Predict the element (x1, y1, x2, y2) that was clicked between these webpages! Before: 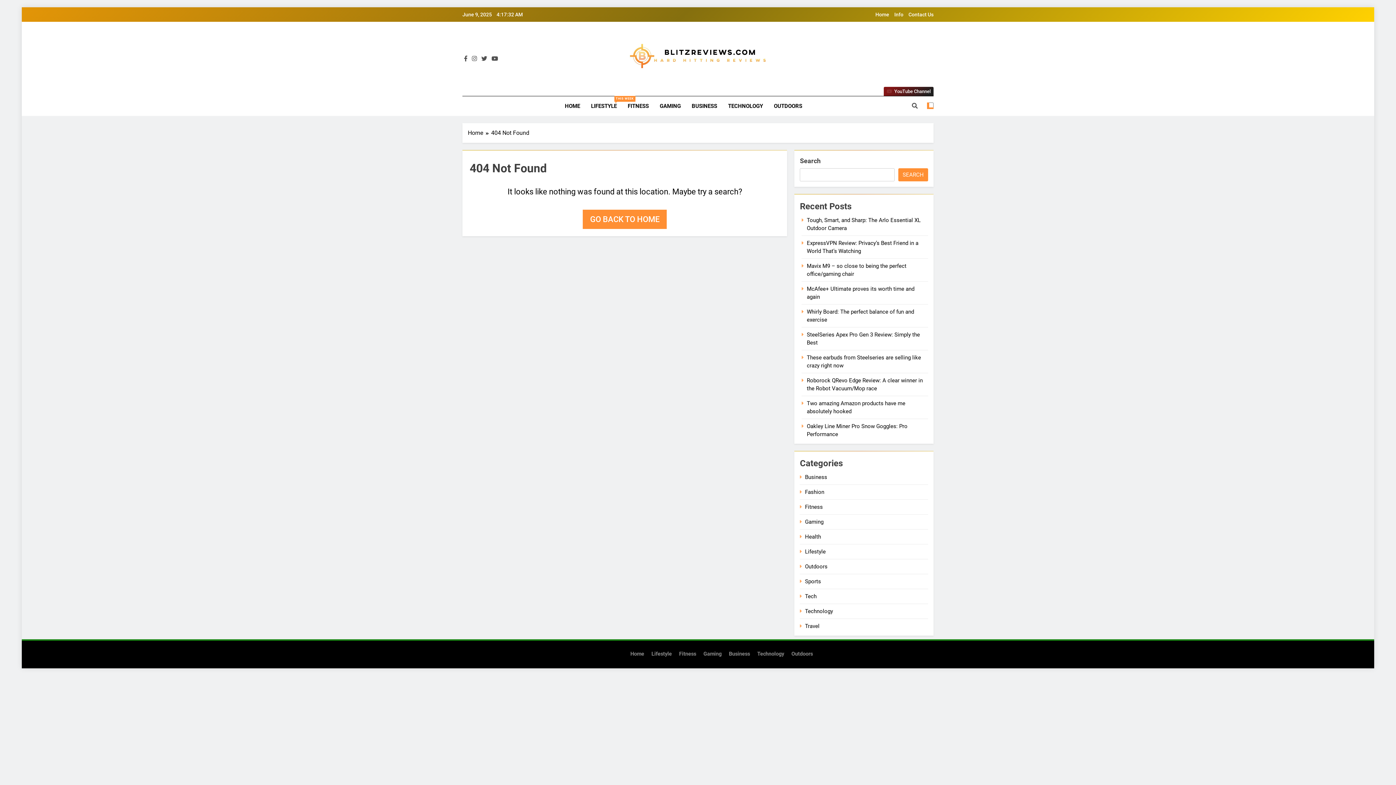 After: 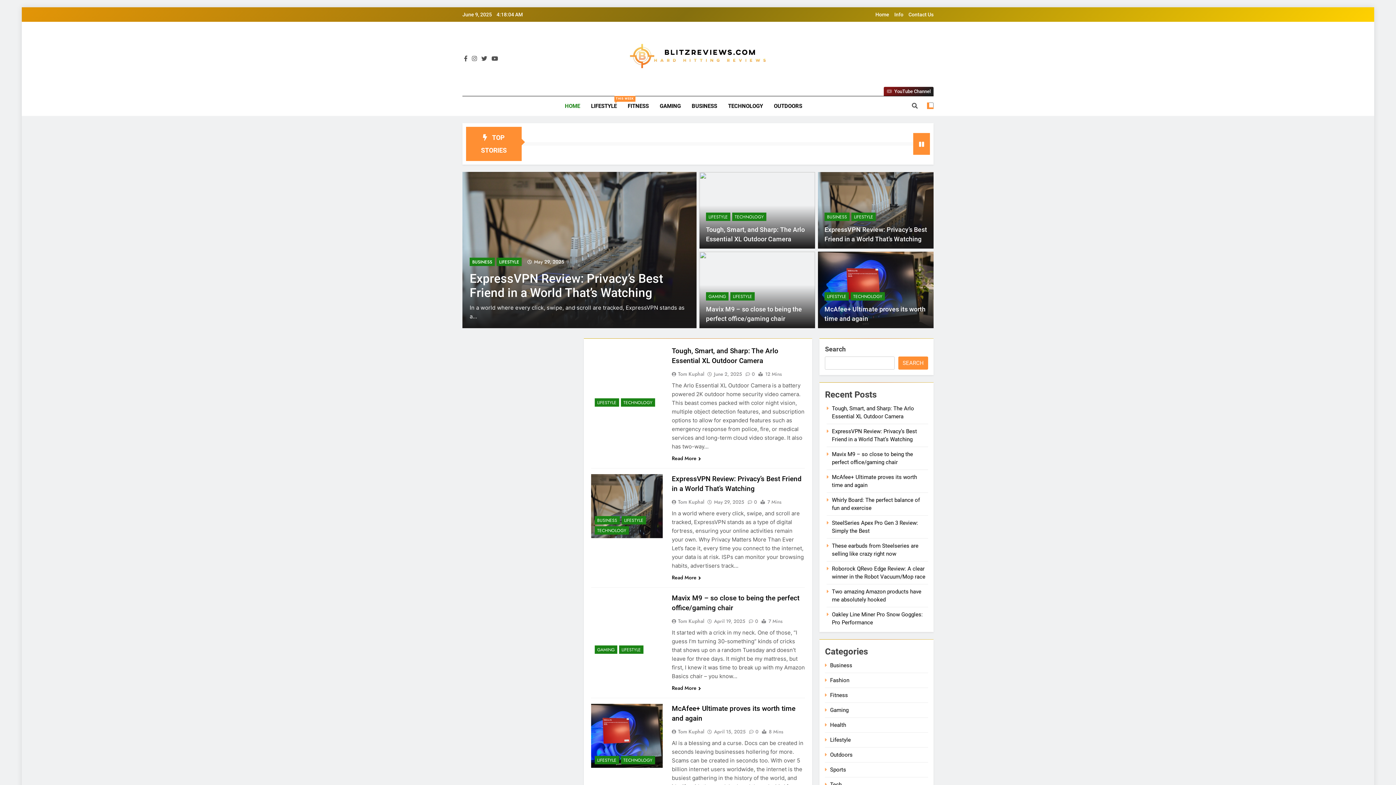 Action: bbox: (625, 36, 770, 81)